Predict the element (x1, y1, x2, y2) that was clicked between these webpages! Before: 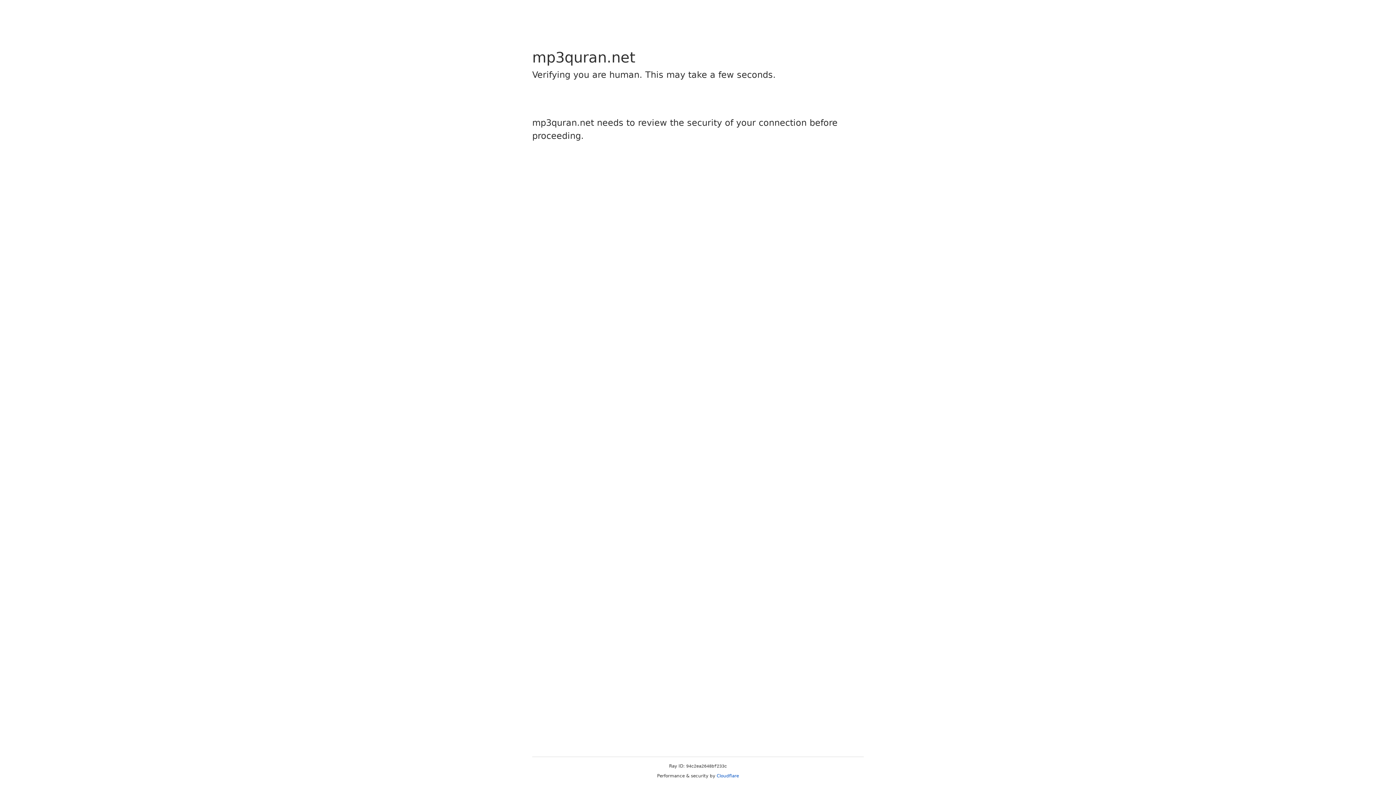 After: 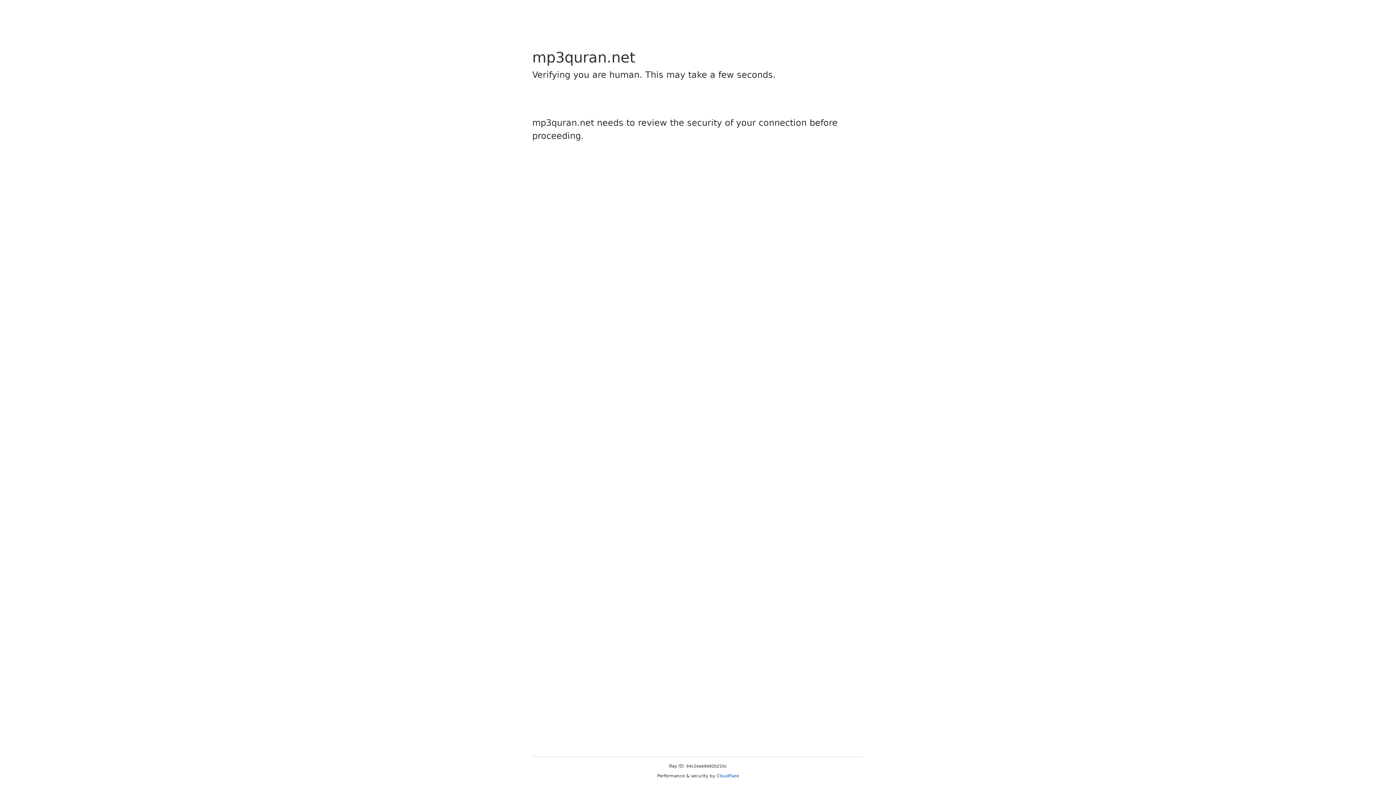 Action: bbox: (716, 773, 739, 778) label: Cloudflare